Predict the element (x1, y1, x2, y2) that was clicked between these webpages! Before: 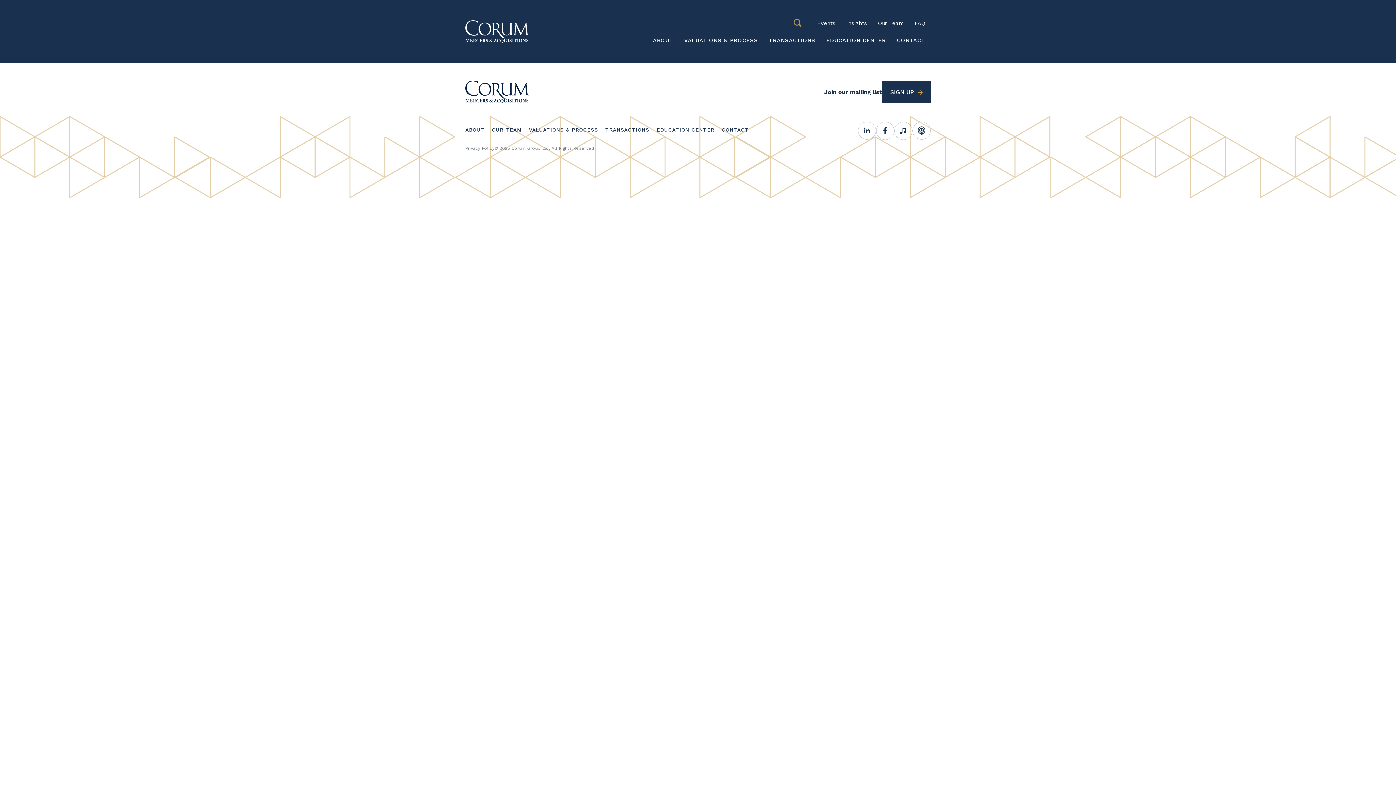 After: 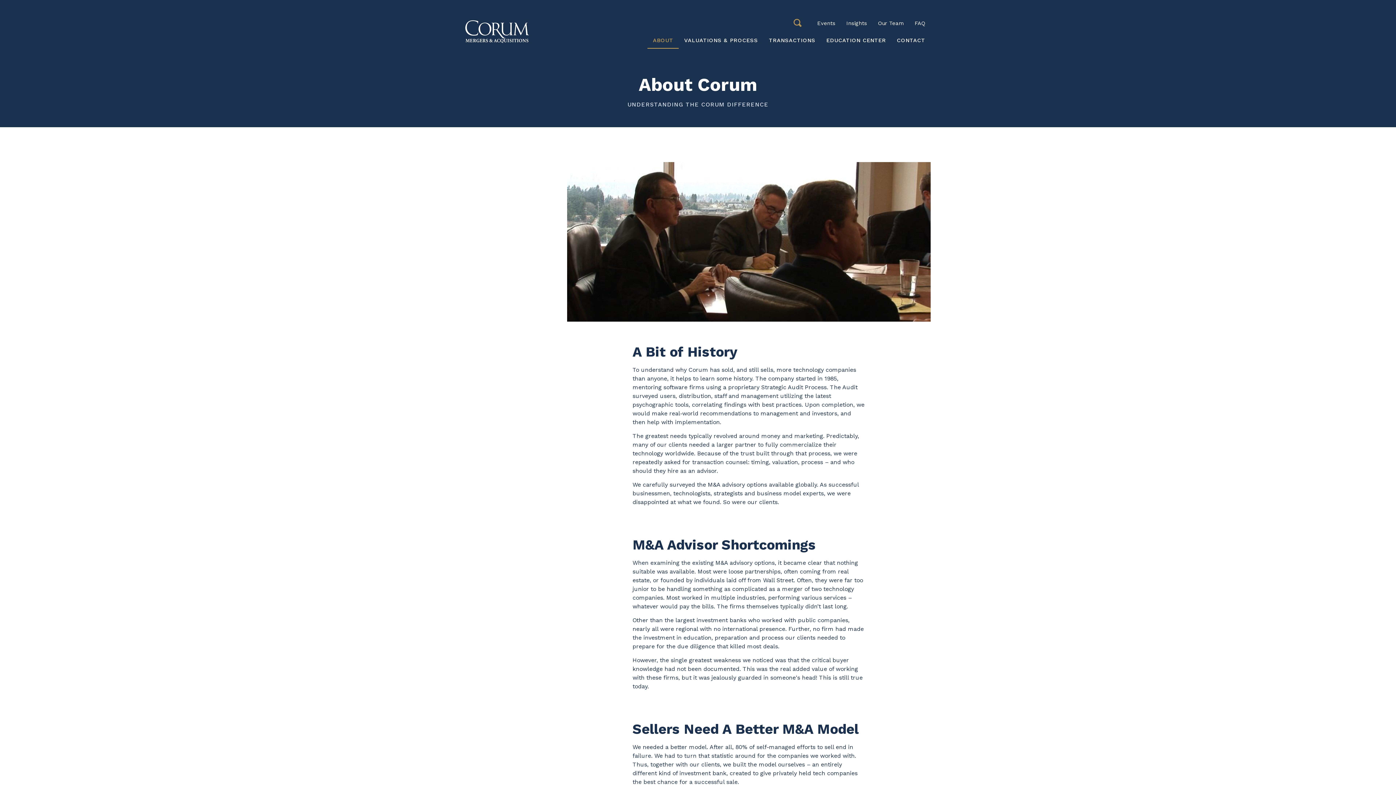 Action: label: ABOUT bbox: (465, 122, 488, 138)